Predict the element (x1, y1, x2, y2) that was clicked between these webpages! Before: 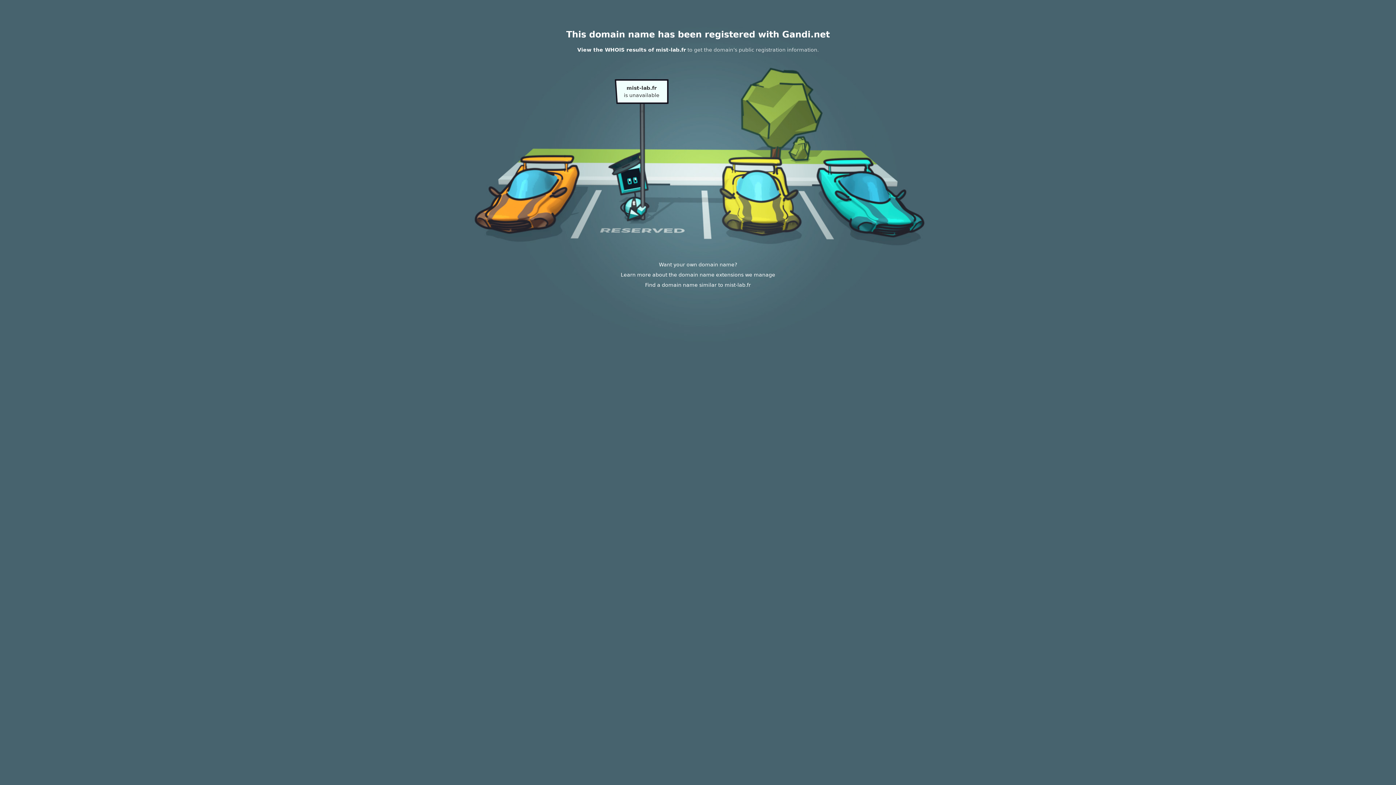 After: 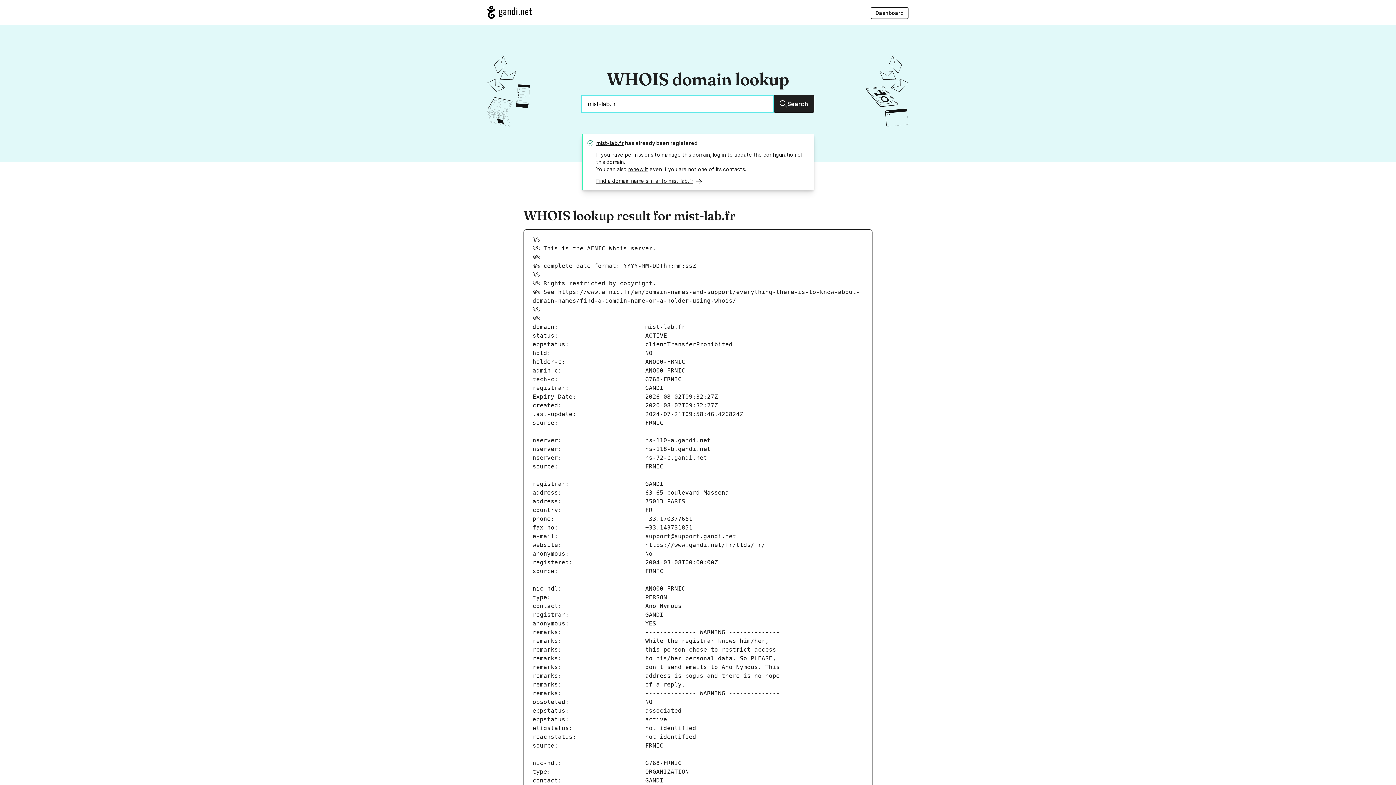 Action: bbox: (577, 46, 686, 52) label: View the WHOIS results of mist-lab.fr